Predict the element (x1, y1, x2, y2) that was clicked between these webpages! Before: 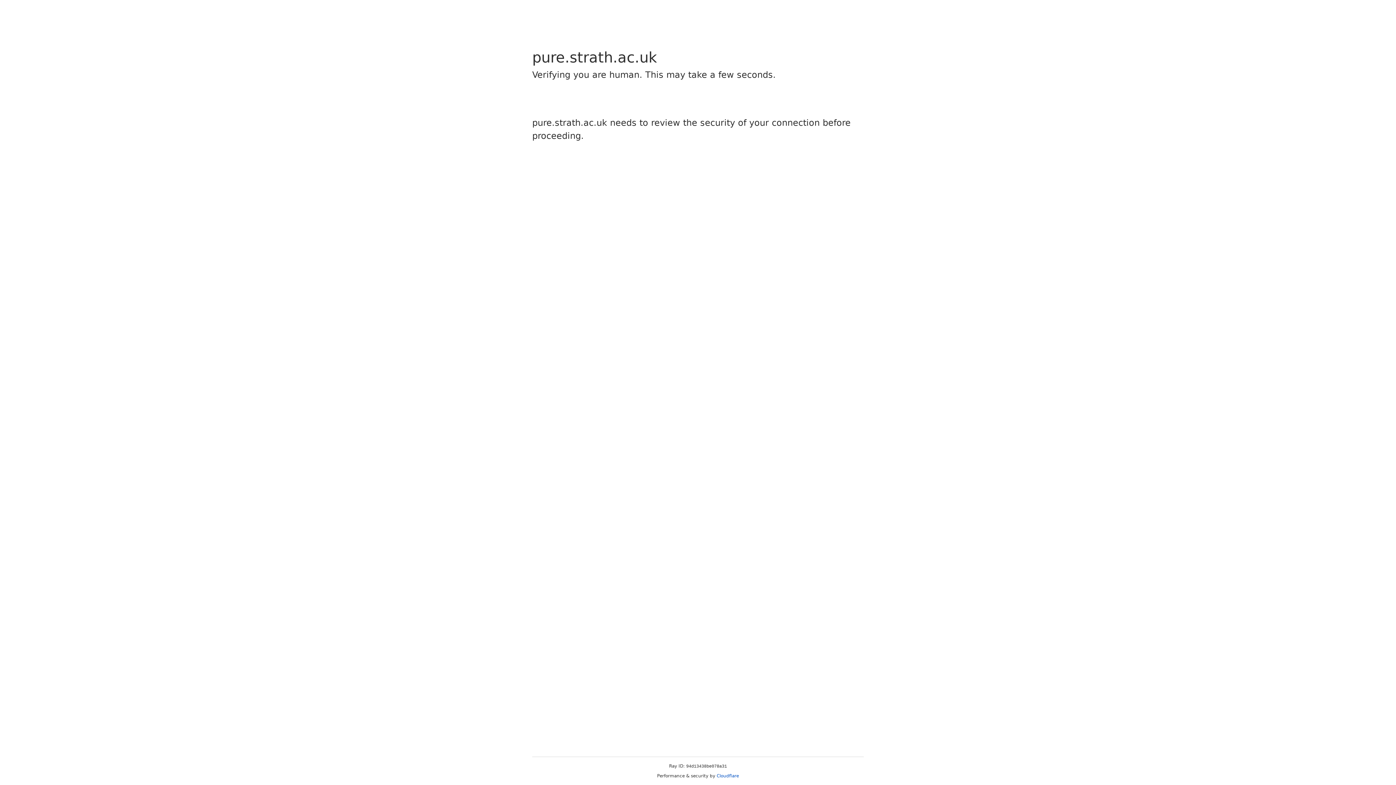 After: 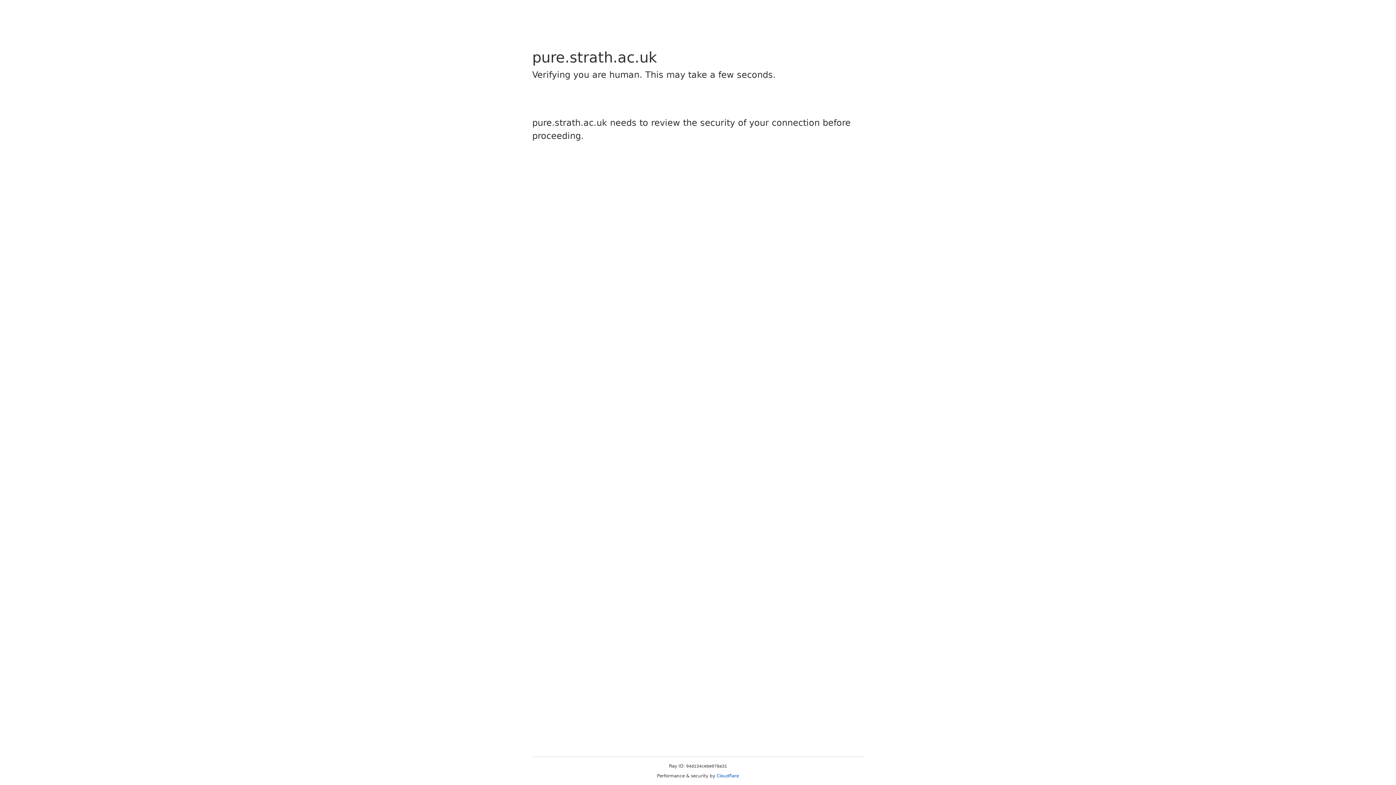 Action: label: Cloudflare bbox: (716, 773, 739, 778)